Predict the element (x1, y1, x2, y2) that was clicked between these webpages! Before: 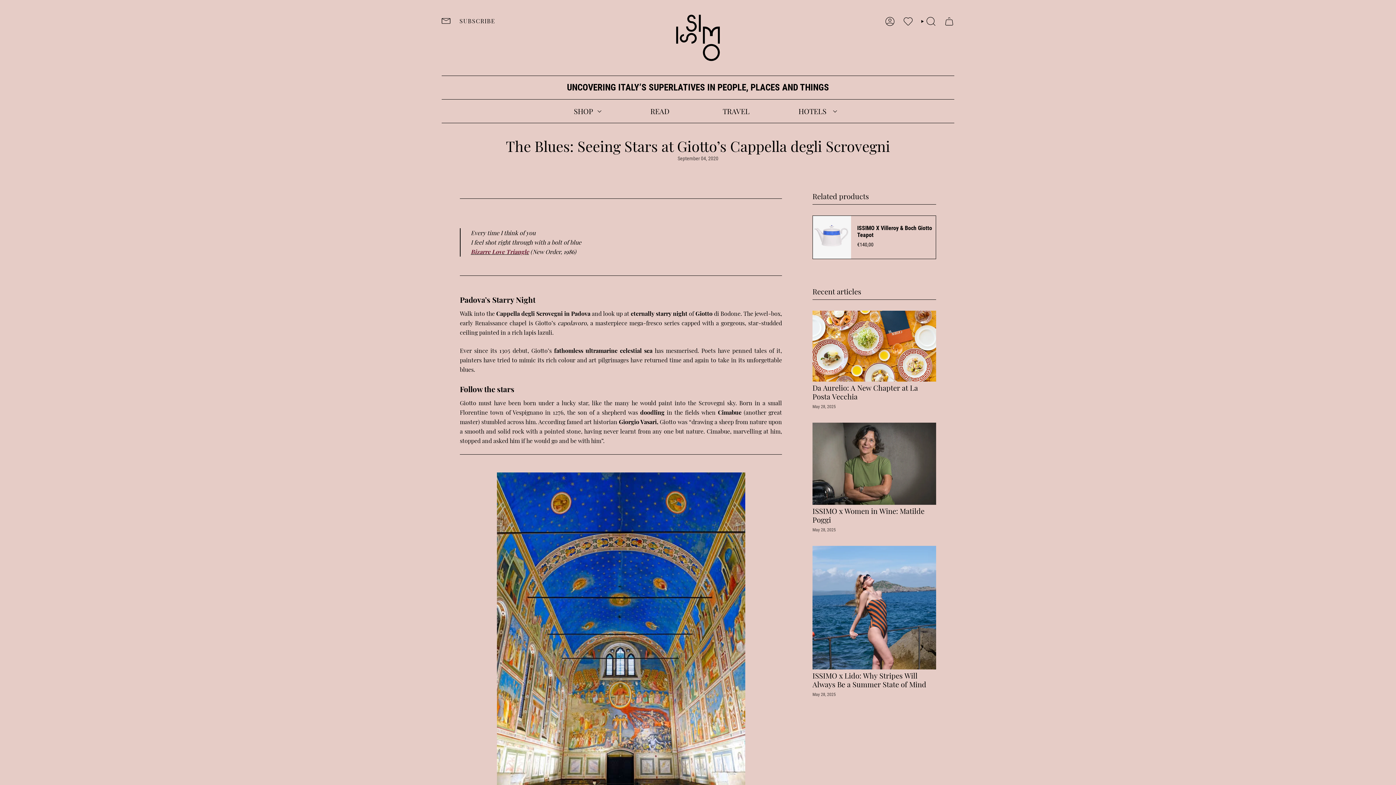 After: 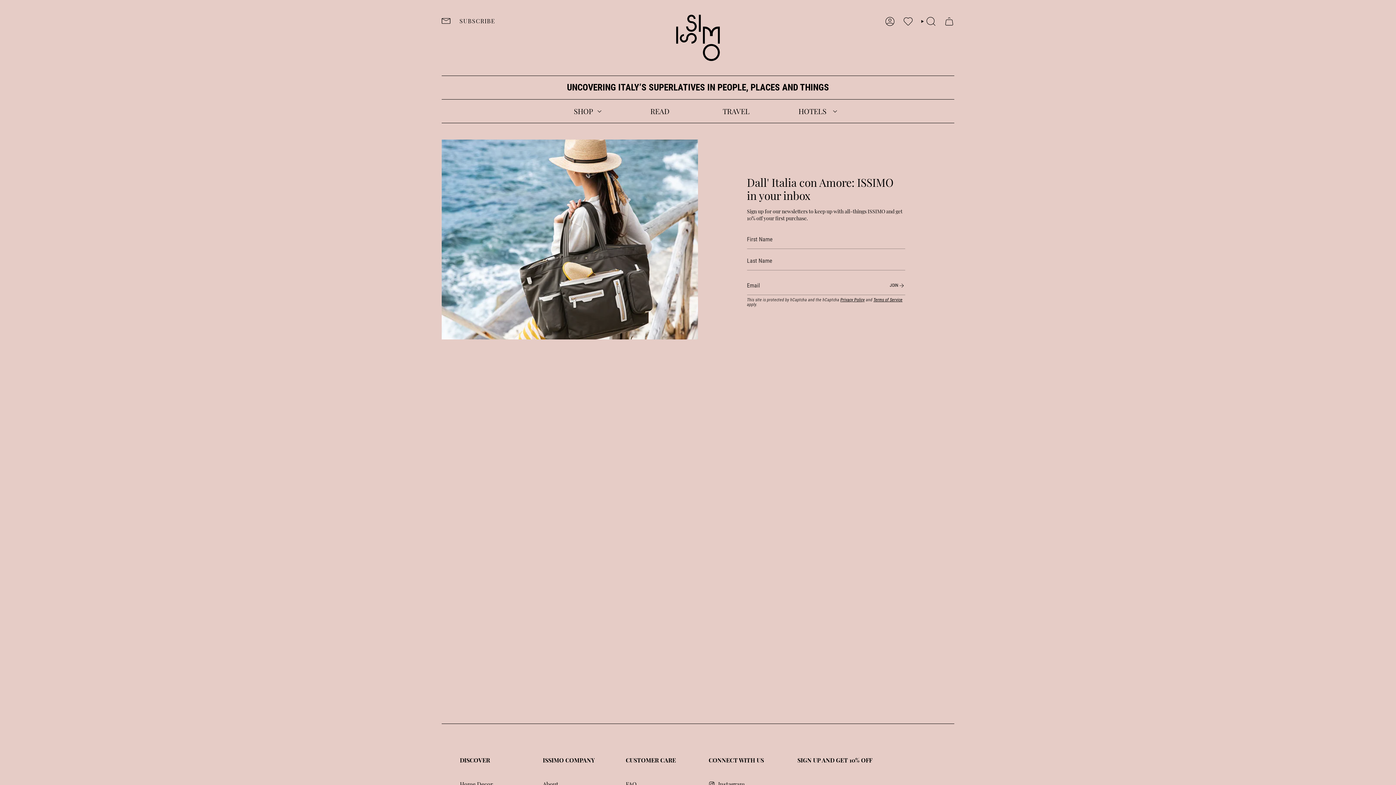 Action: label: SUBSCRIBE bbox: (441, 14, 499, 27)